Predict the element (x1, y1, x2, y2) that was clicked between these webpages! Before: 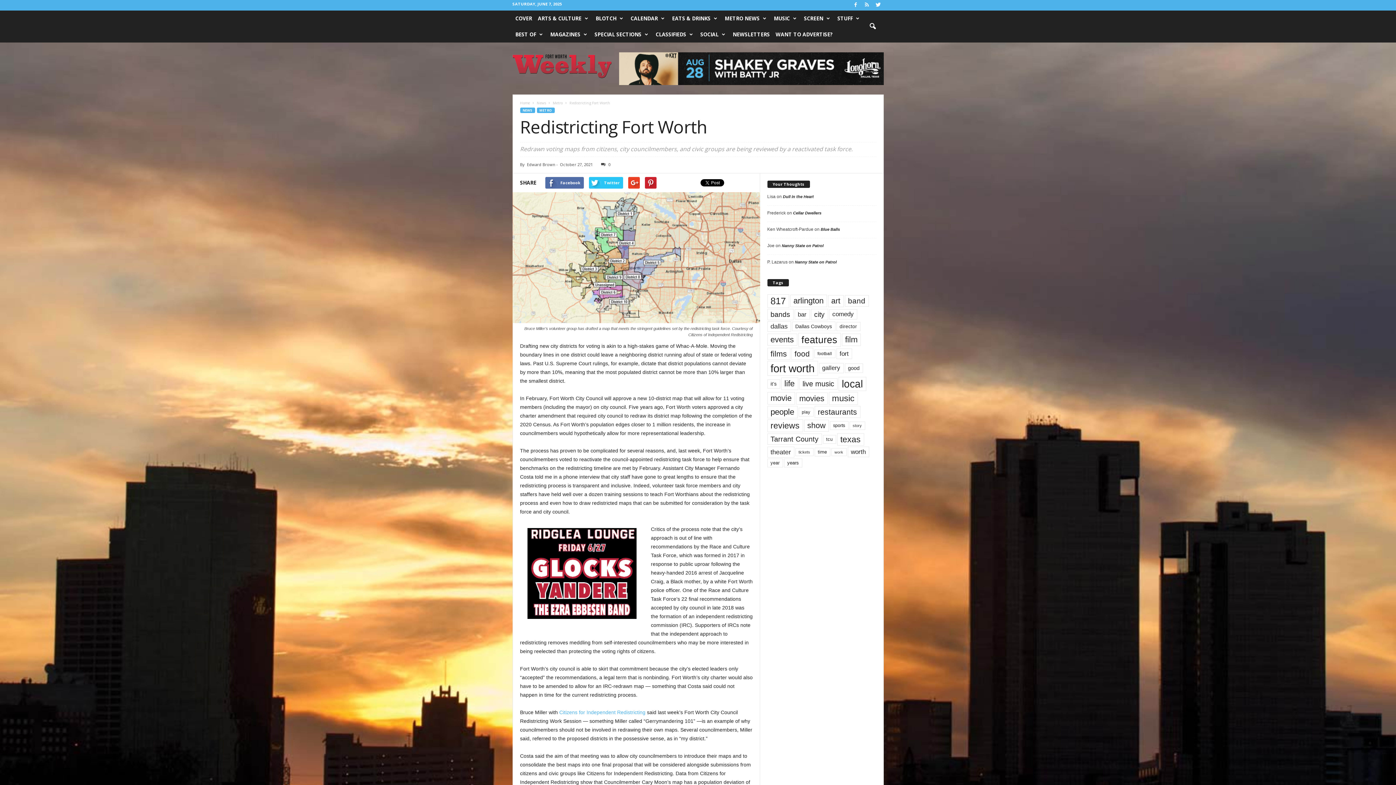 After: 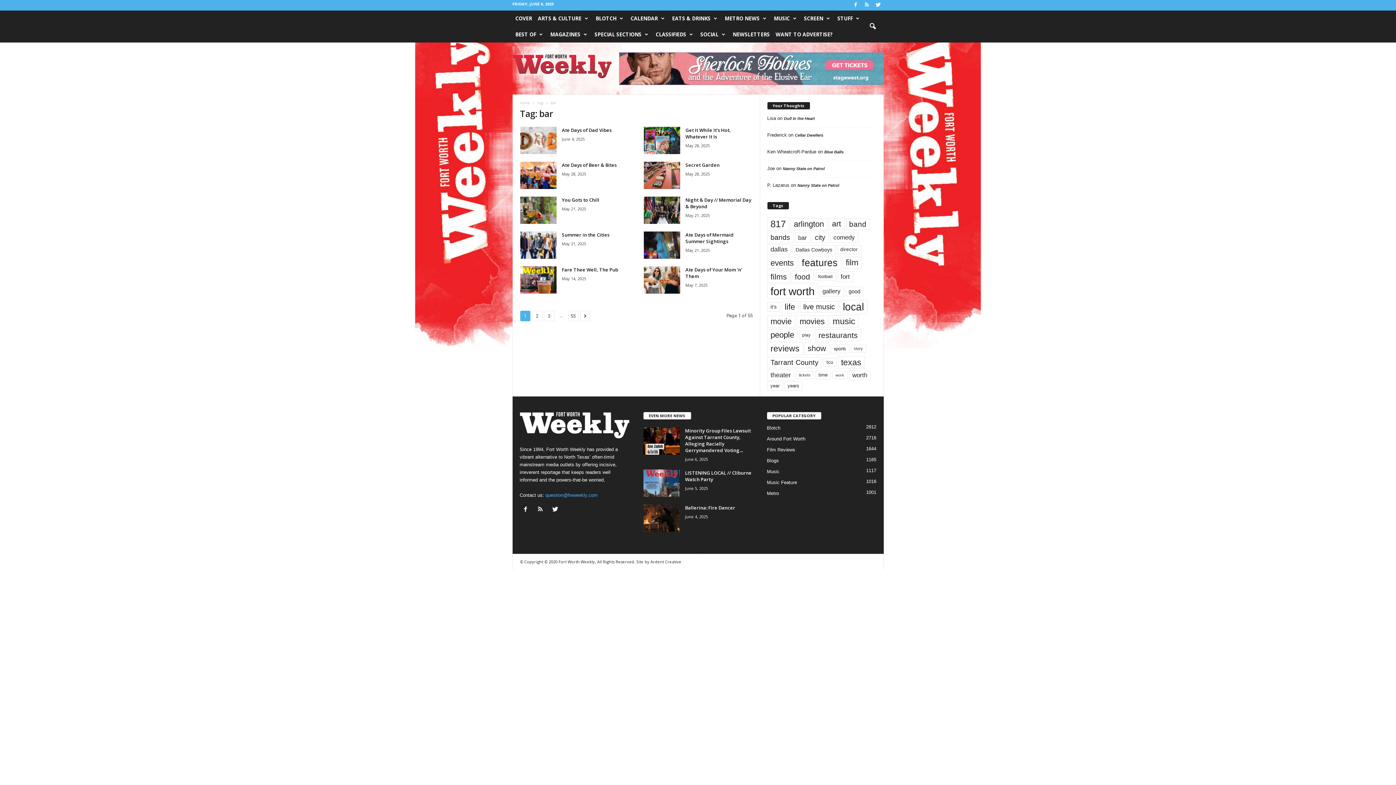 Action: label: bar (543 items) bbox: (794, 309, 810, 319)